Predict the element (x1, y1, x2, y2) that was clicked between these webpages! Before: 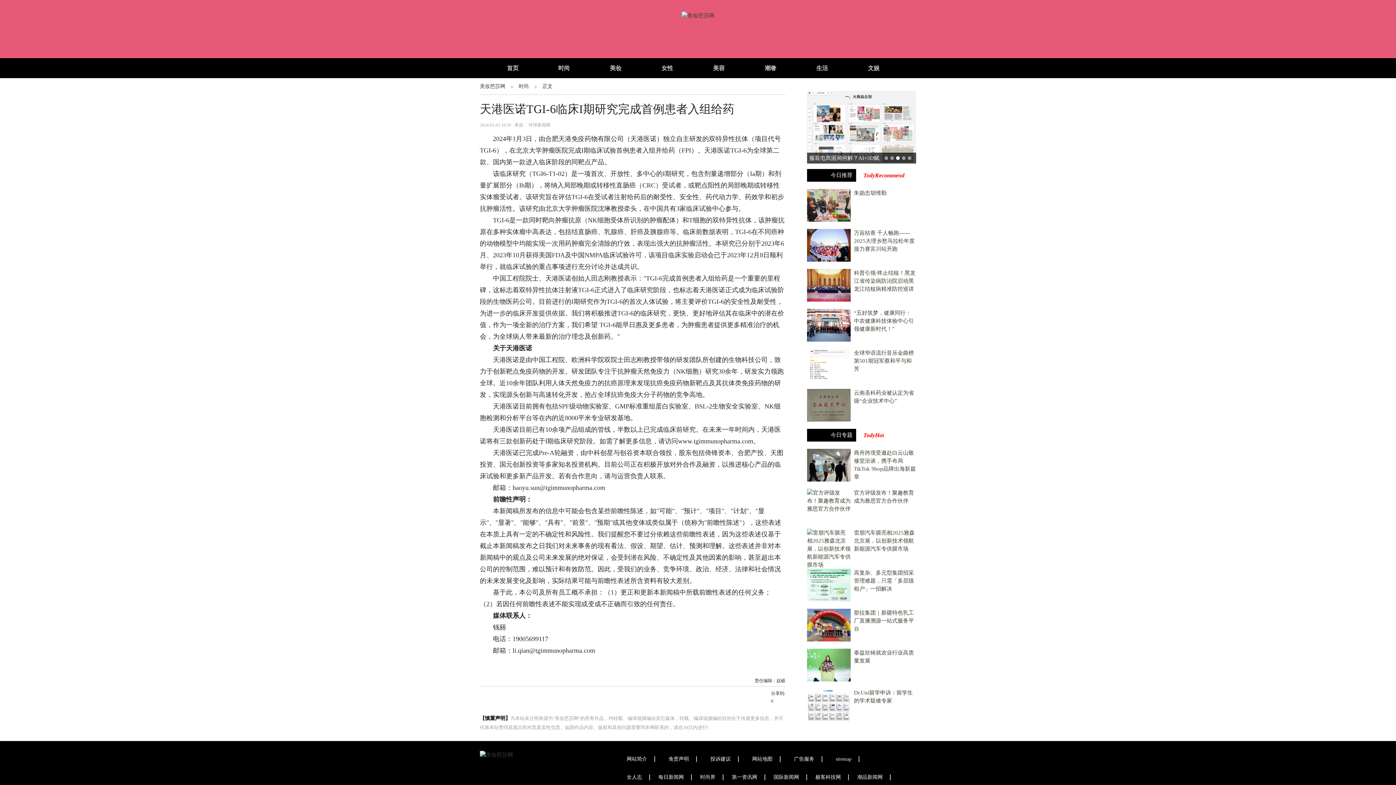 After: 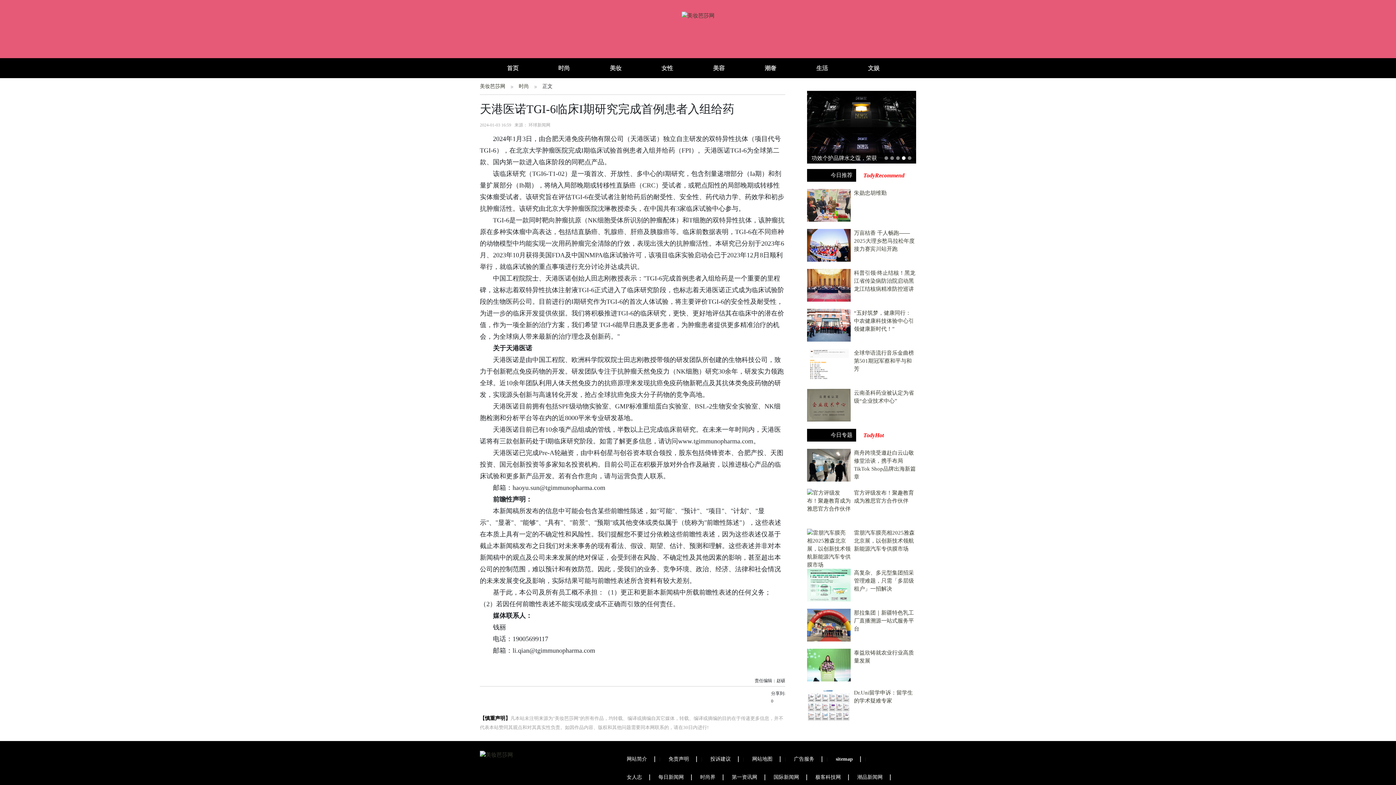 Action: label: sitemap bbox: (828, 756, 859, 762)